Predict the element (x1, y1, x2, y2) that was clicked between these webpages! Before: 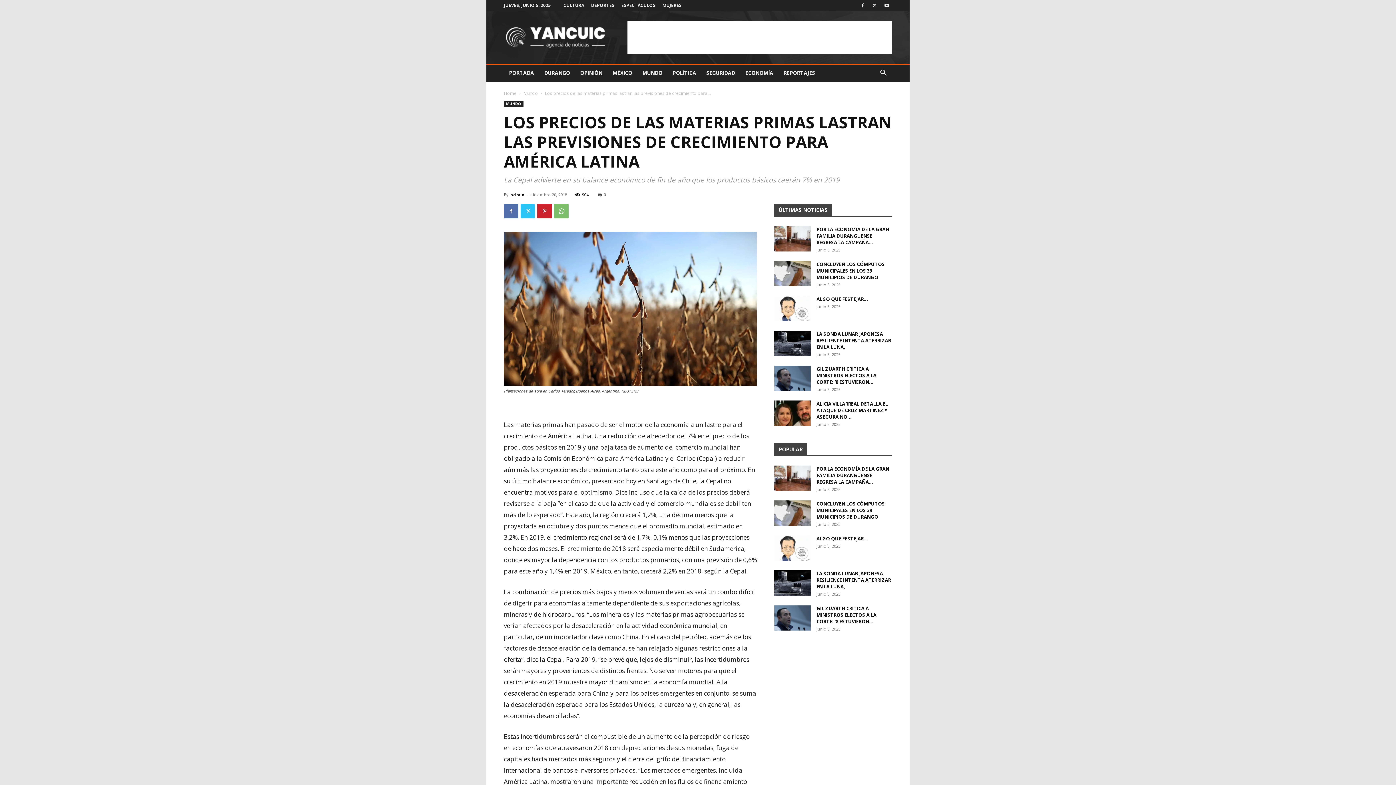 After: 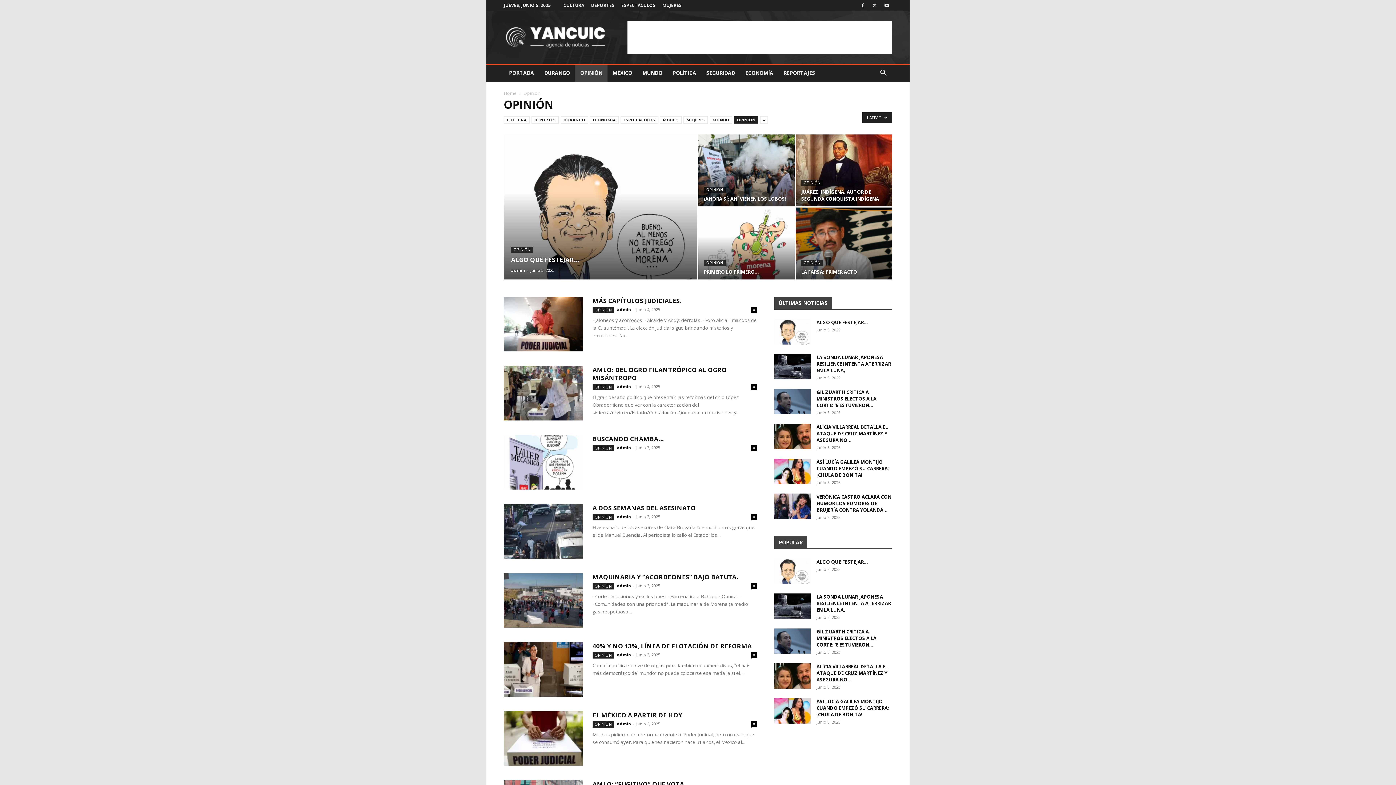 Action: bbox: (575, 64, 607, 82) label: OPINIÓN